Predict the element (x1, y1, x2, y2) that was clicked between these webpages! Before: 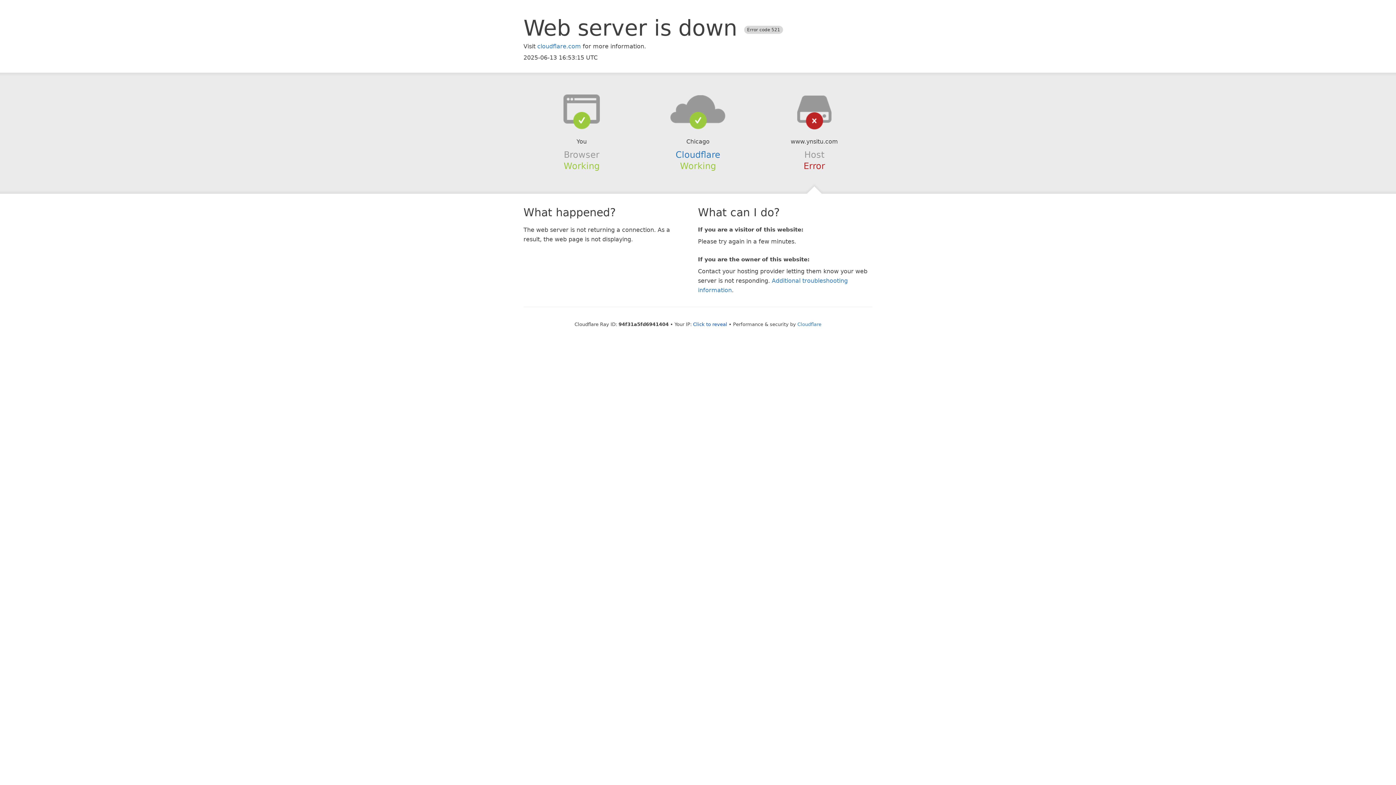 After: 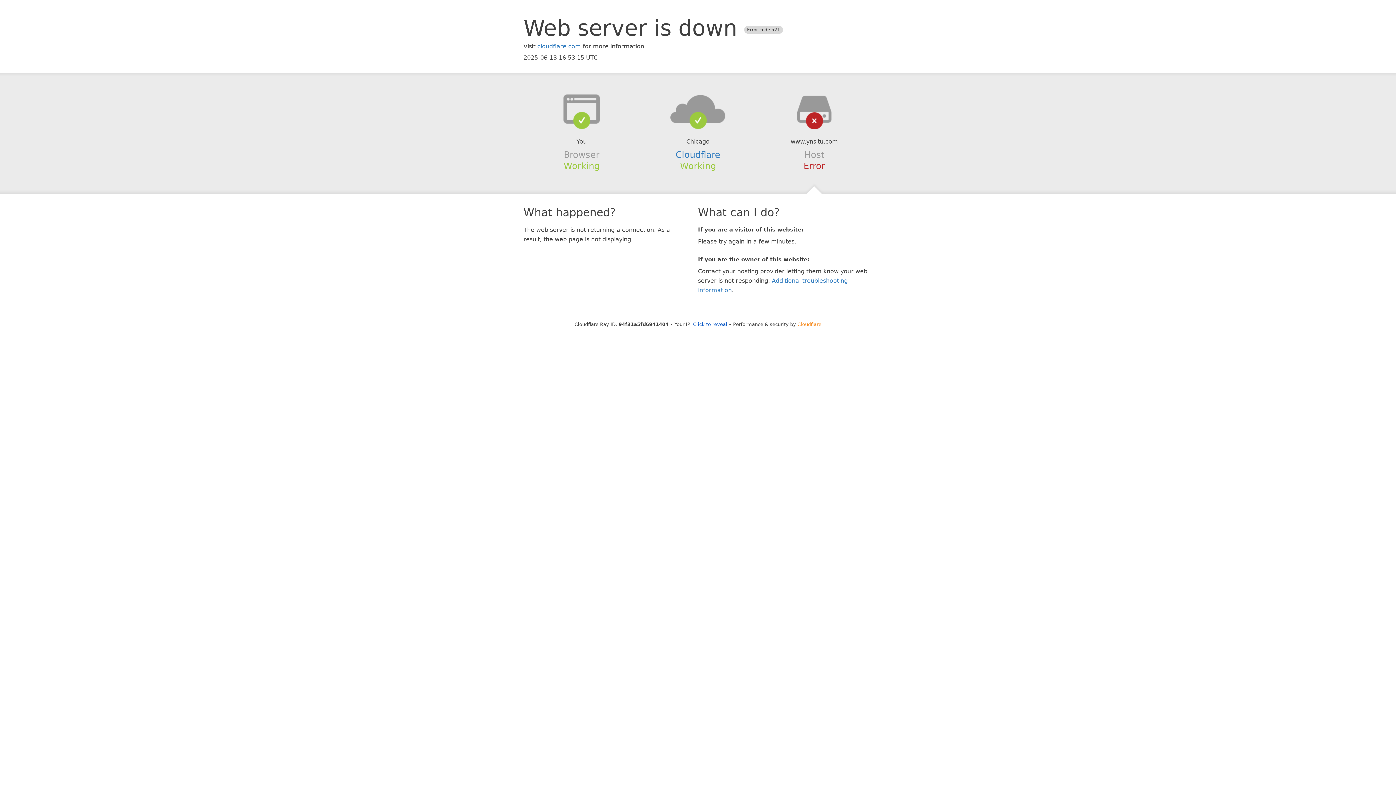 Action: label: Cloudflare bbox: (797, 321, 821, 327)